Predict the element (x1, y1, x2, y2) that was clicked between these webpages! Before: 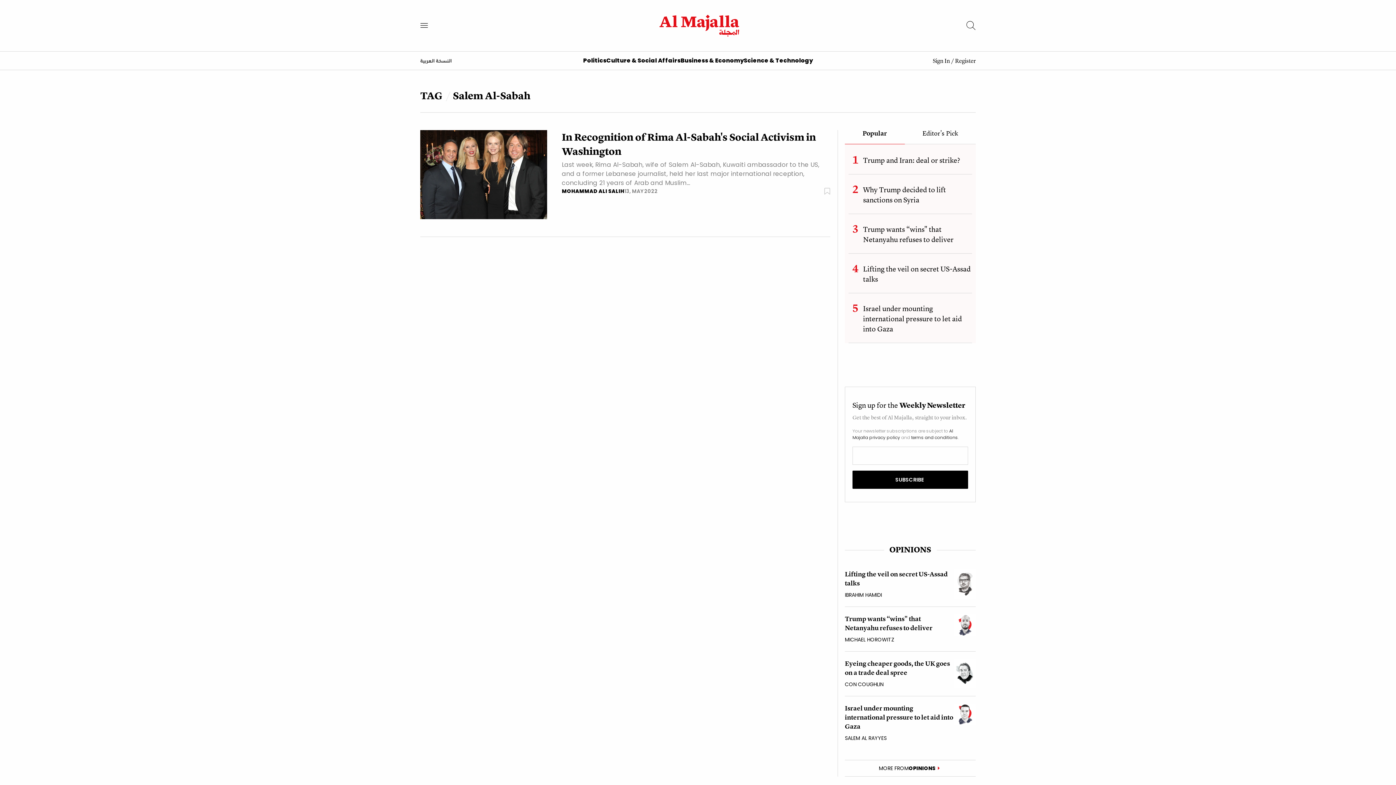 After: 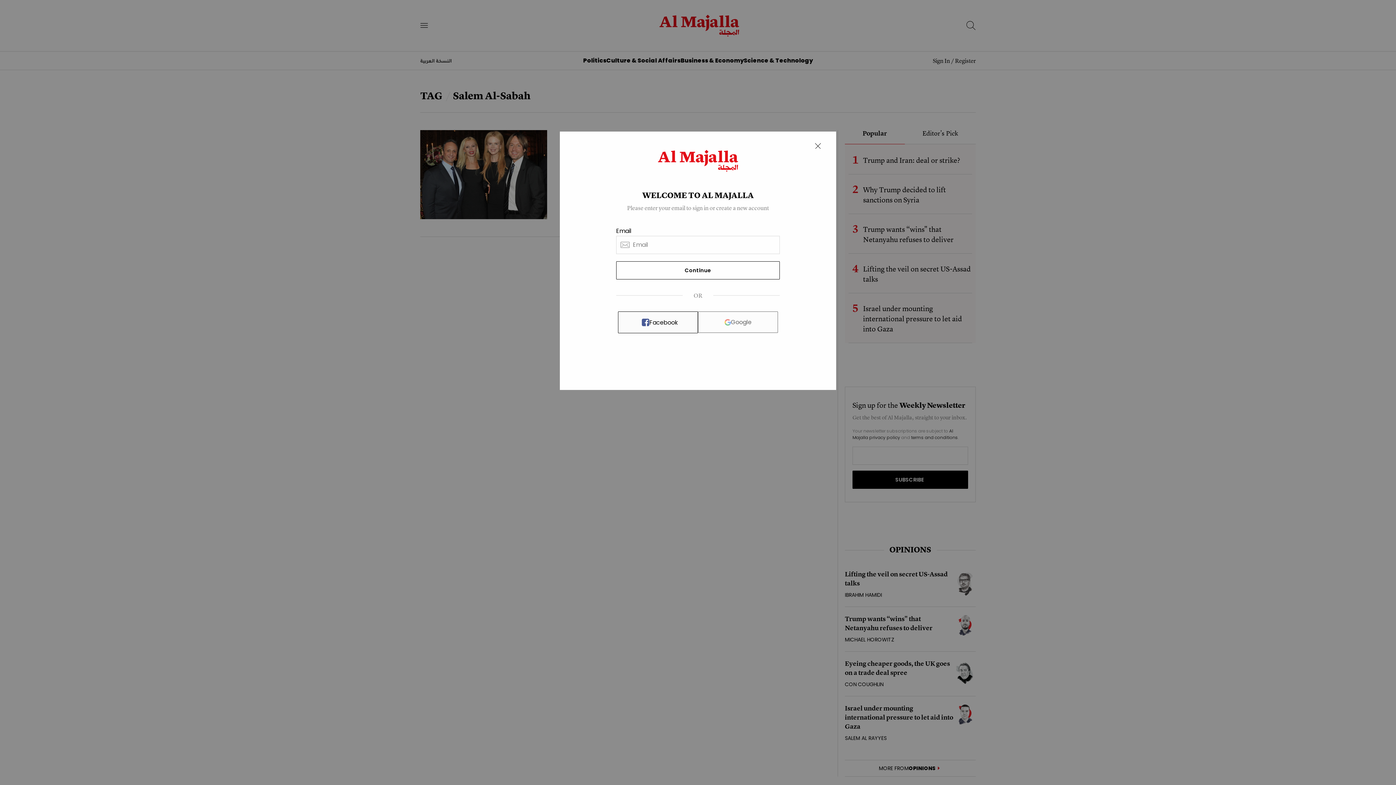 Action: label: Sign In / Register bbox: (933, 57, 976, 63)